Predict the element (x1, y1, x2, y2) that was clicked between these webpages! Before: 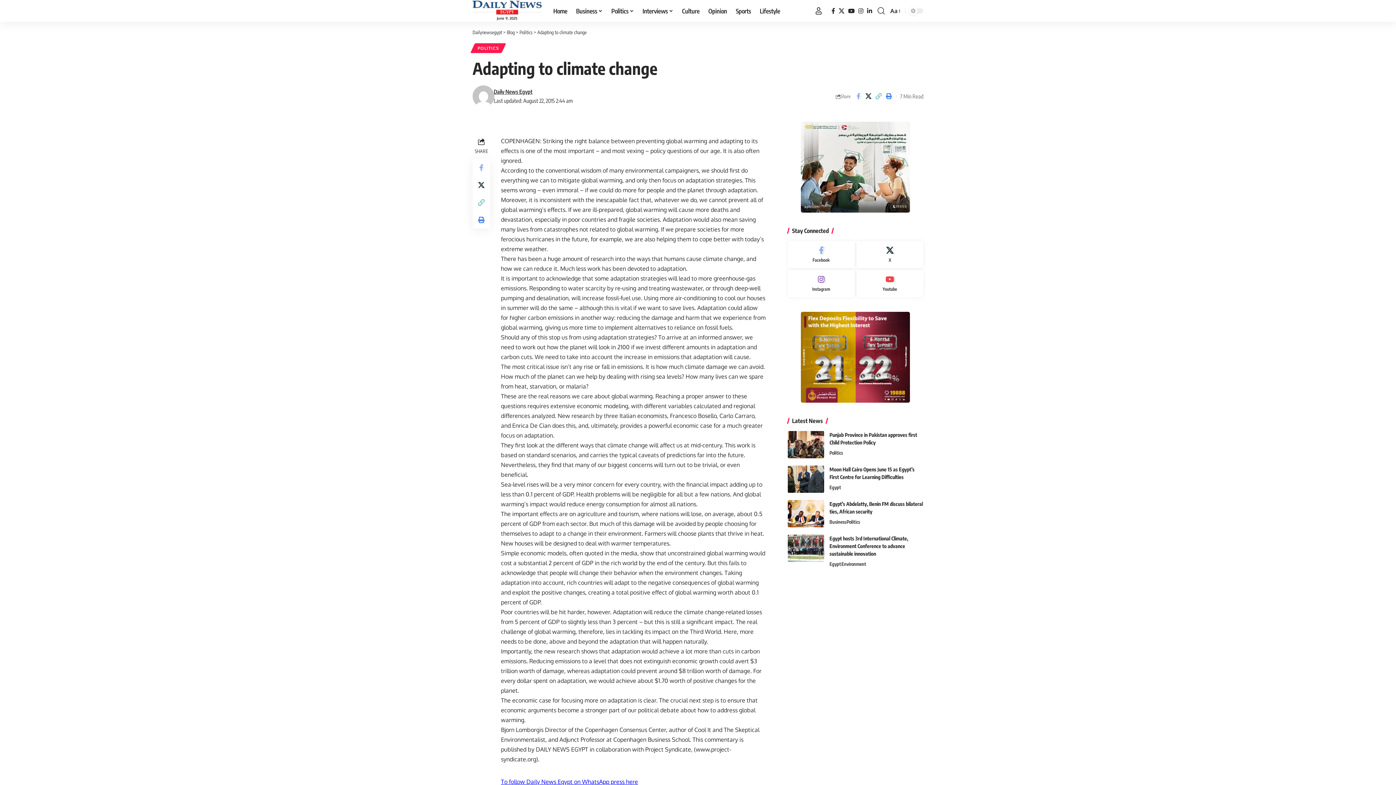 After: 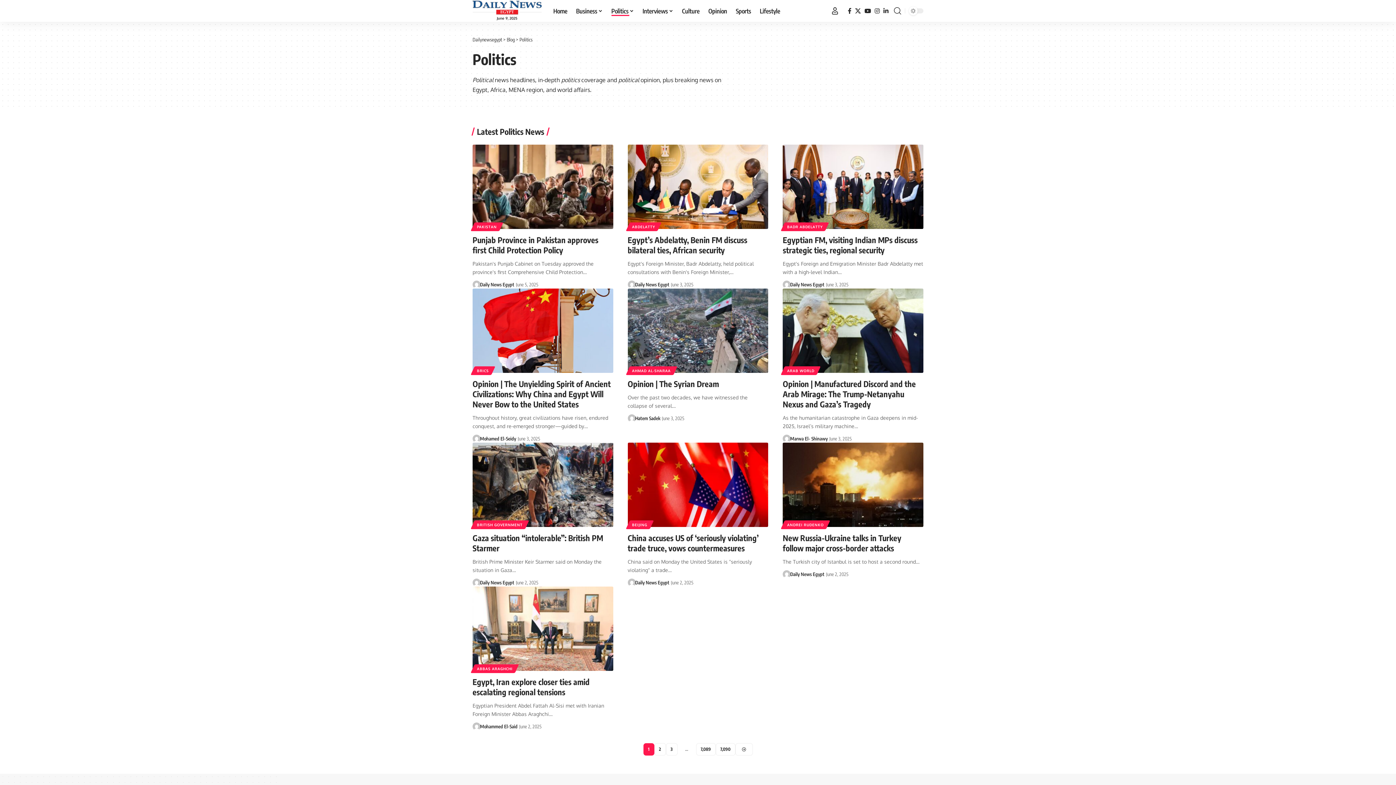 Action: label: Politics bbox: (519, 29, 532, 35)